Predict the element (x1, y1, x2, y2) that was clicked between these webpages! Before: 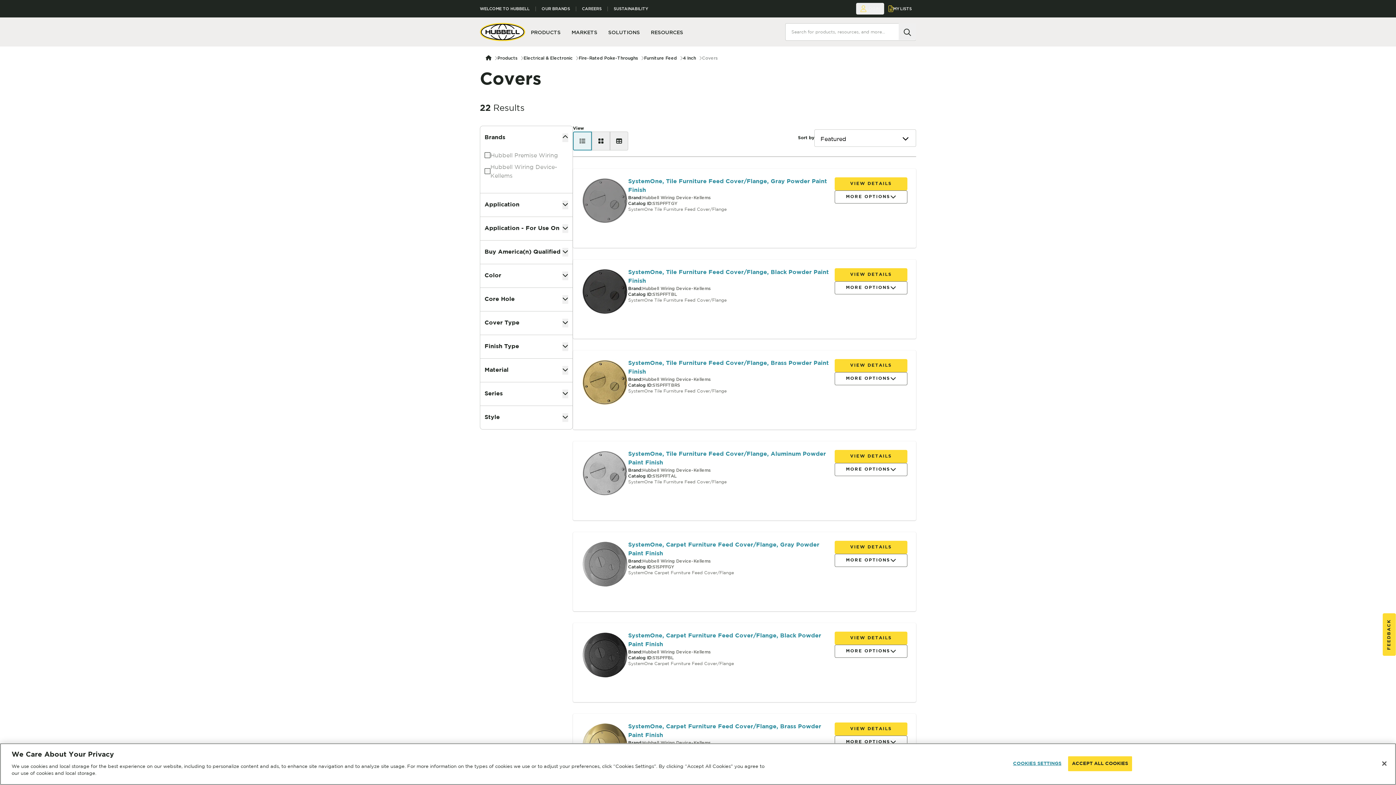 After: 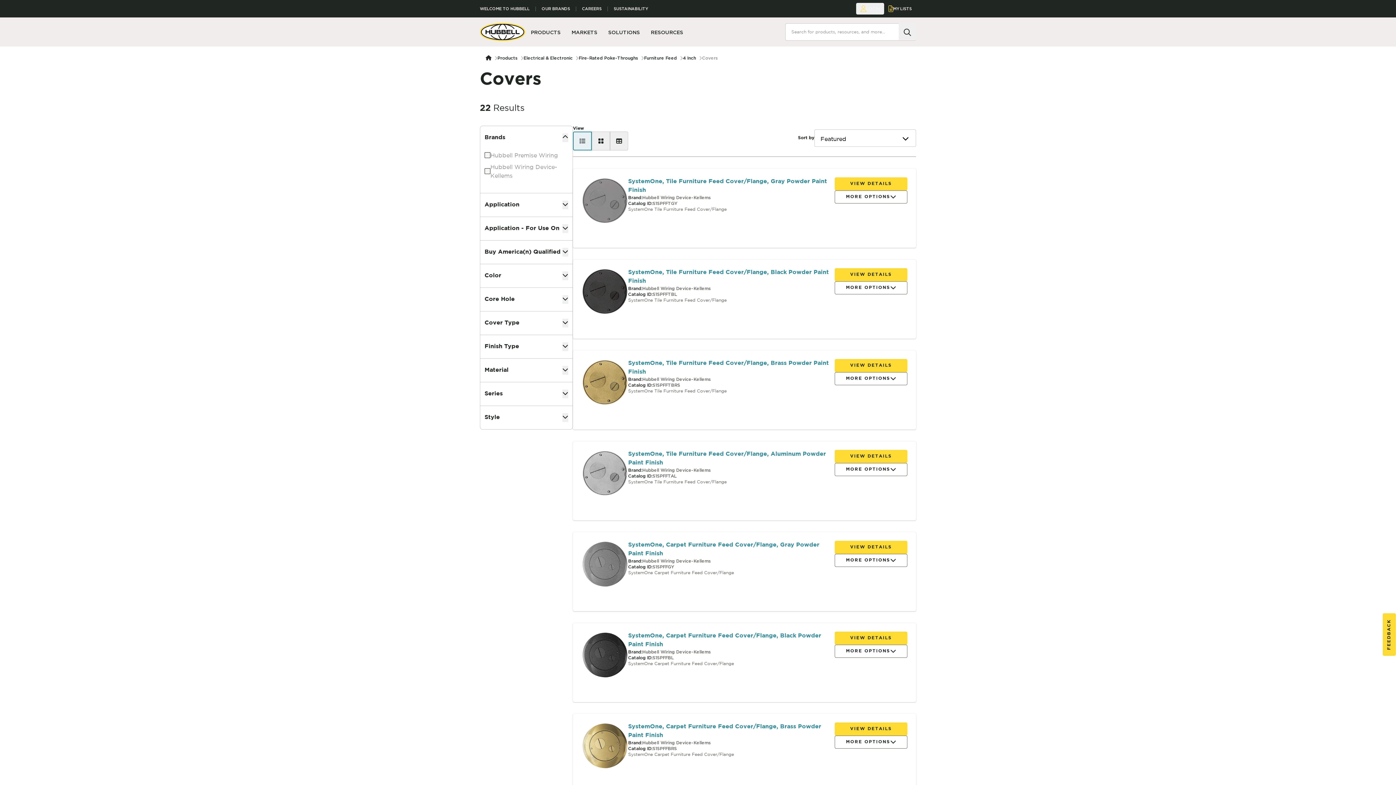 Action: label: Close bbox: (1376, 755, 1392, 771)